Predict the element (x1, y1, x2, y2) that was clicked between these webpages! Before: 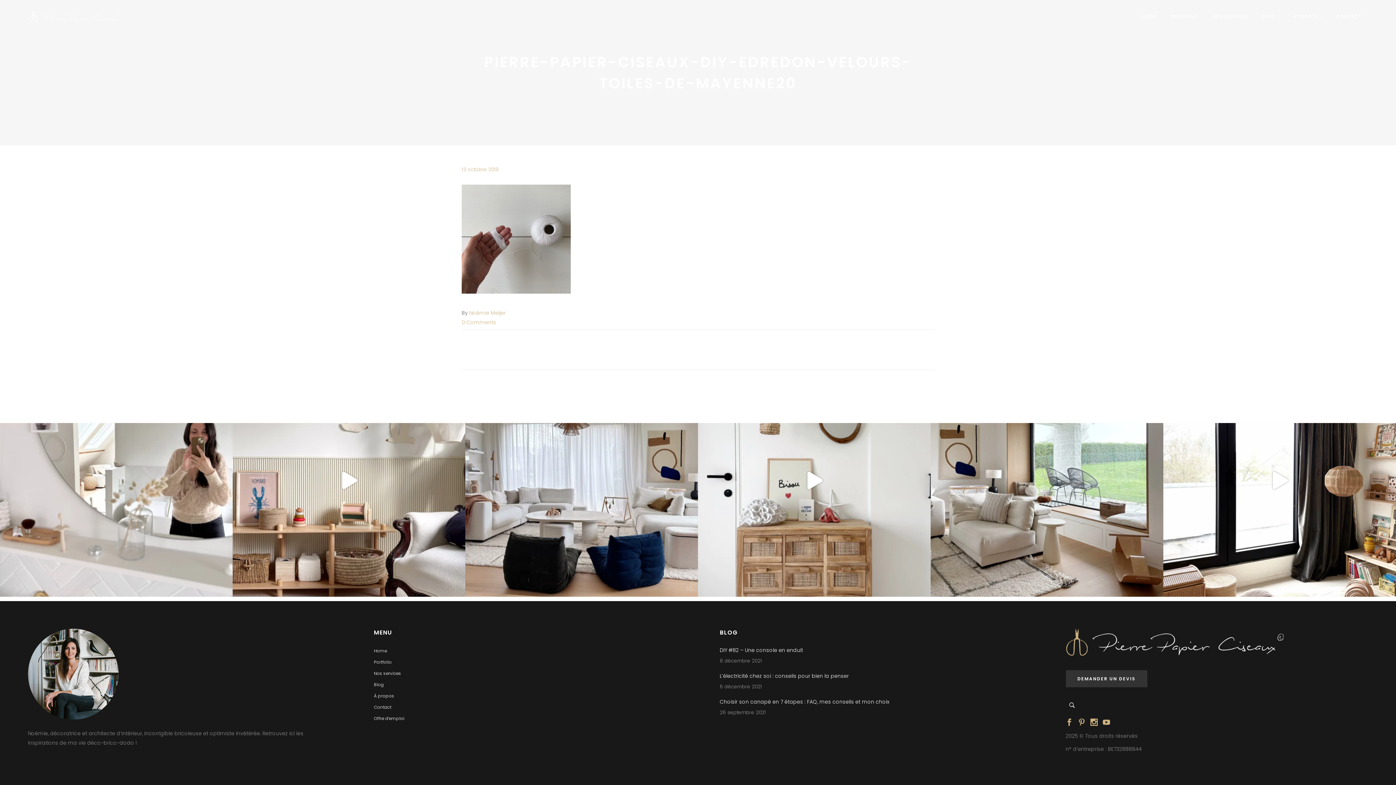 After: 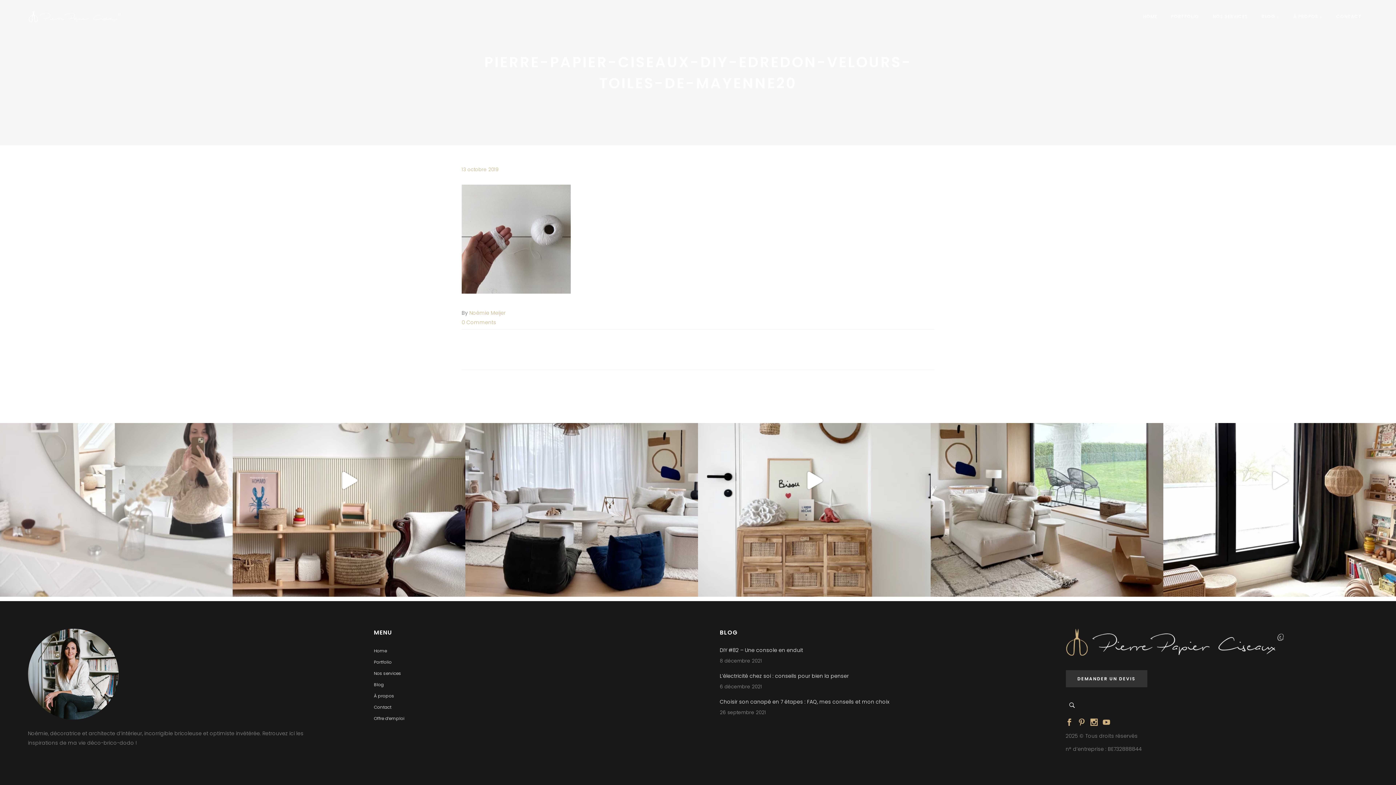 Action: label: V u e D u M a t i n Vous allez peut-être vous dem bbox: (0, 364, 232, 597)